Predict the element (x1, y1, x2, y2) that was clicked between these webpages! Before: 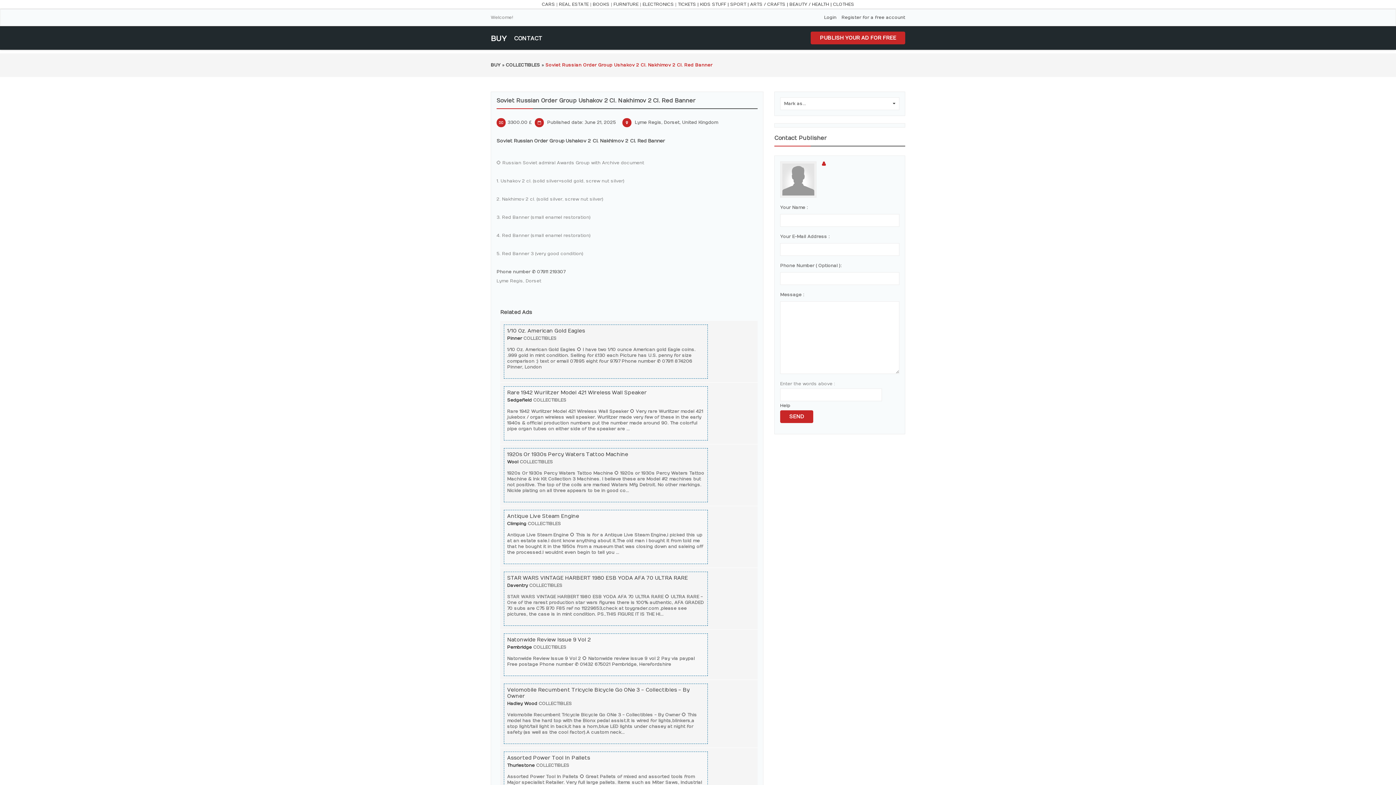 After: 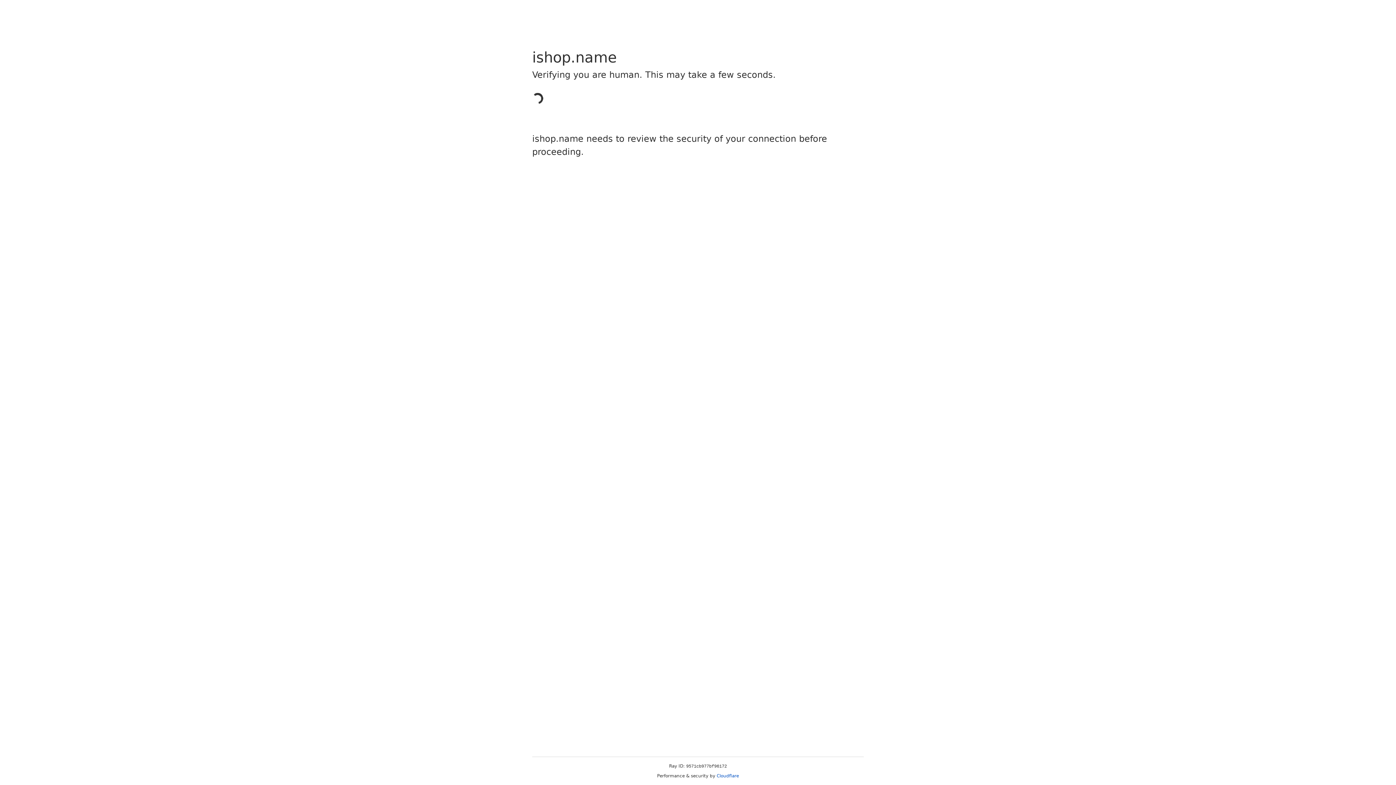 Action: label: CLOTHES bbox: (833, 1, 854, 6)